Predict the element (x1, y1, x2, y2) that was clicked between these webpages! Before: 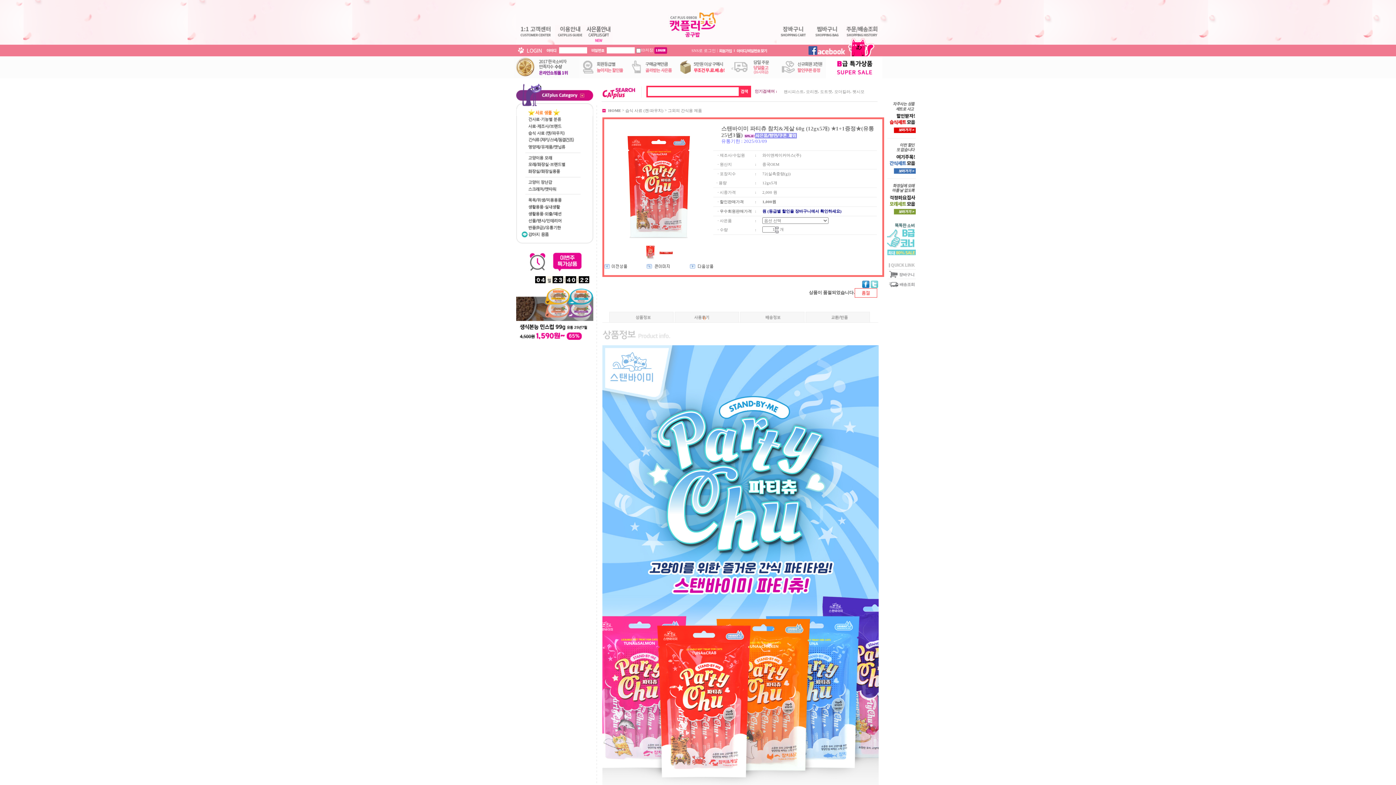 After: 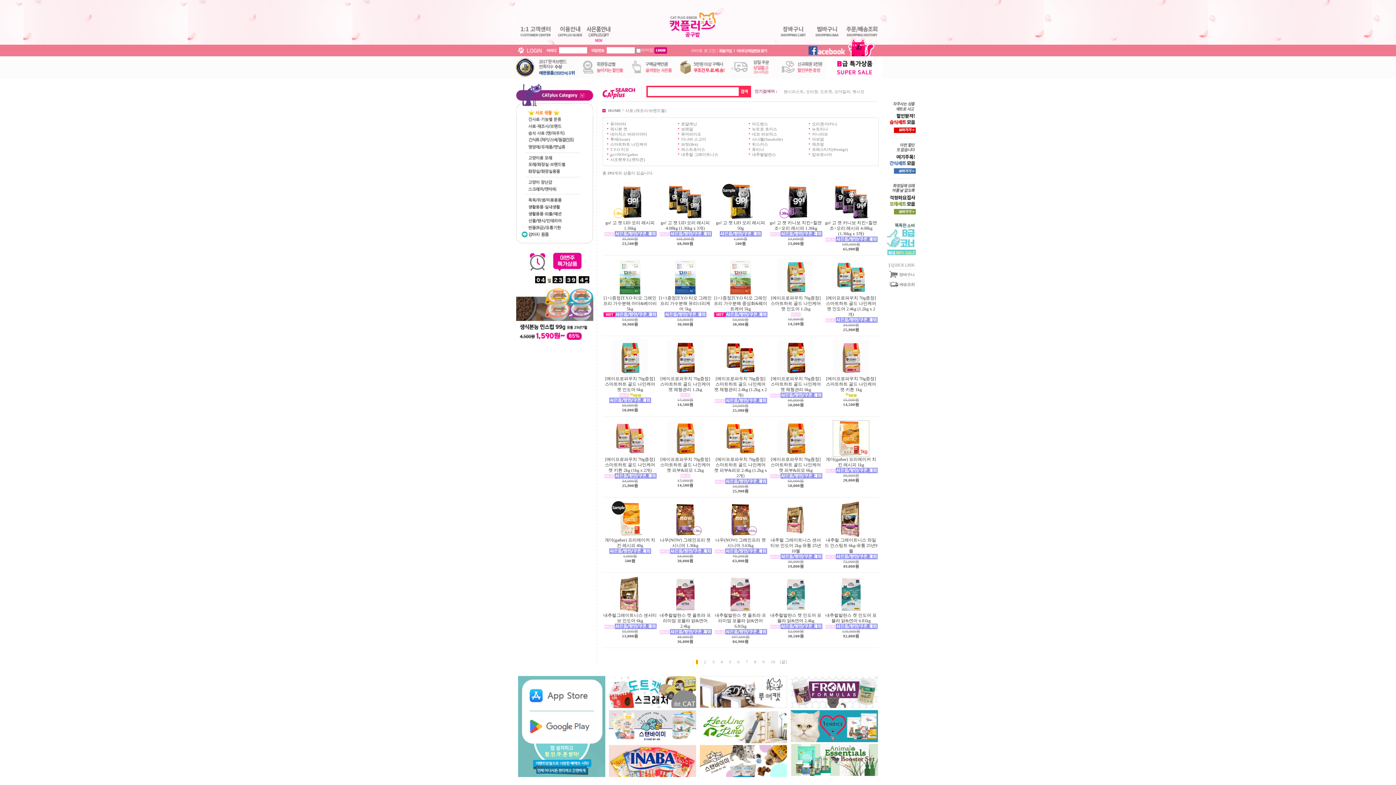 Action: bbox: (516, 123, 593, 127)